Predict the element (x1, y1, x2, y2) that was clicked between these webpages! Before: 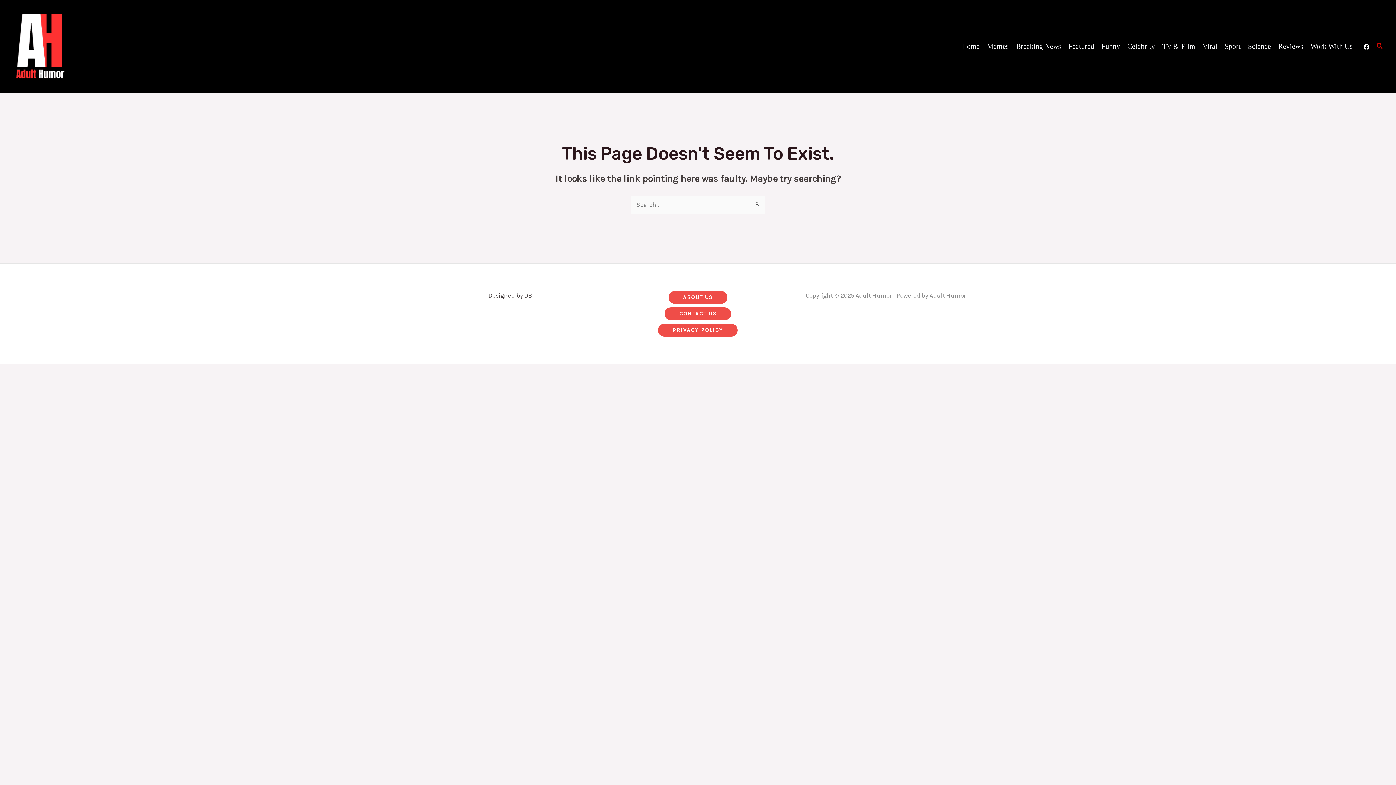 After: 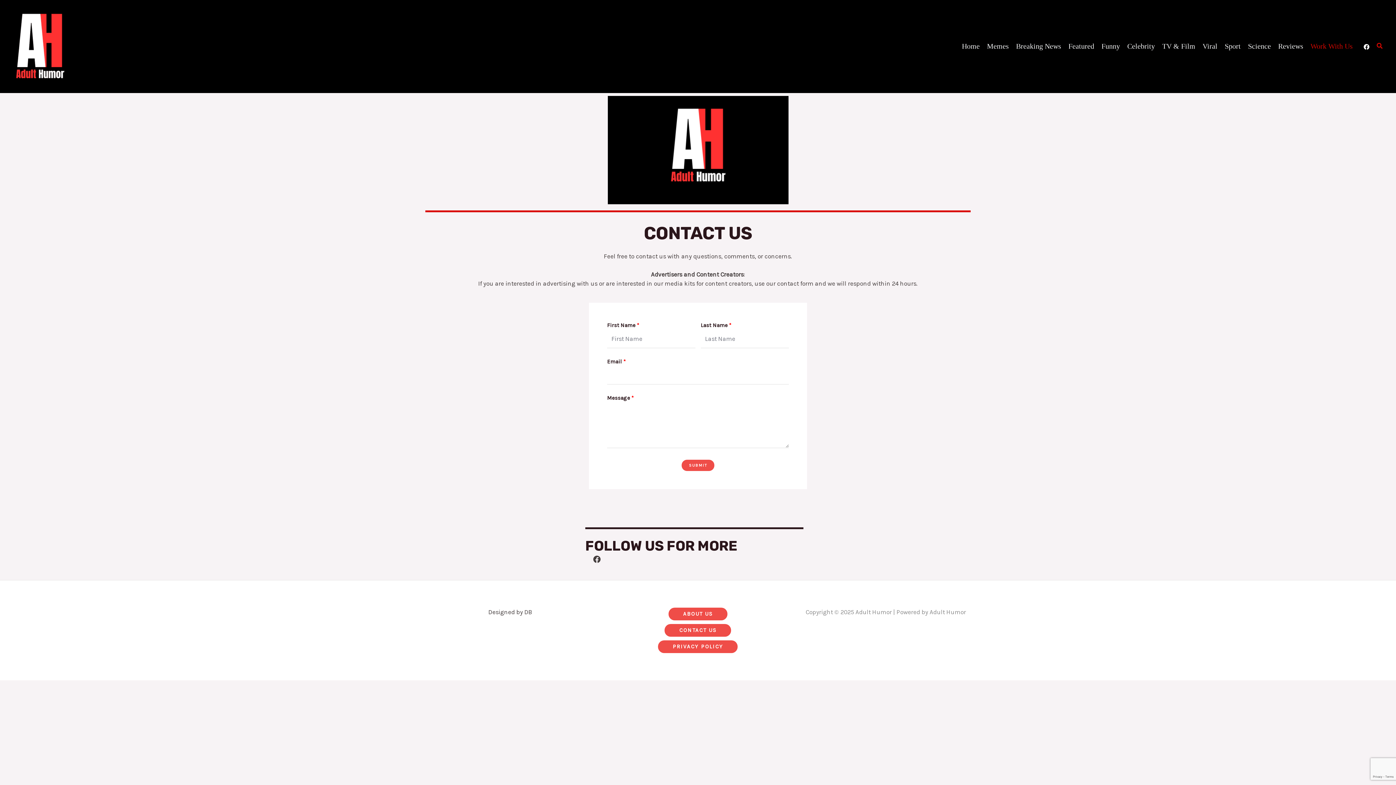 Action: bbox: (1307, 37, 1356, 55) label: Work With Us